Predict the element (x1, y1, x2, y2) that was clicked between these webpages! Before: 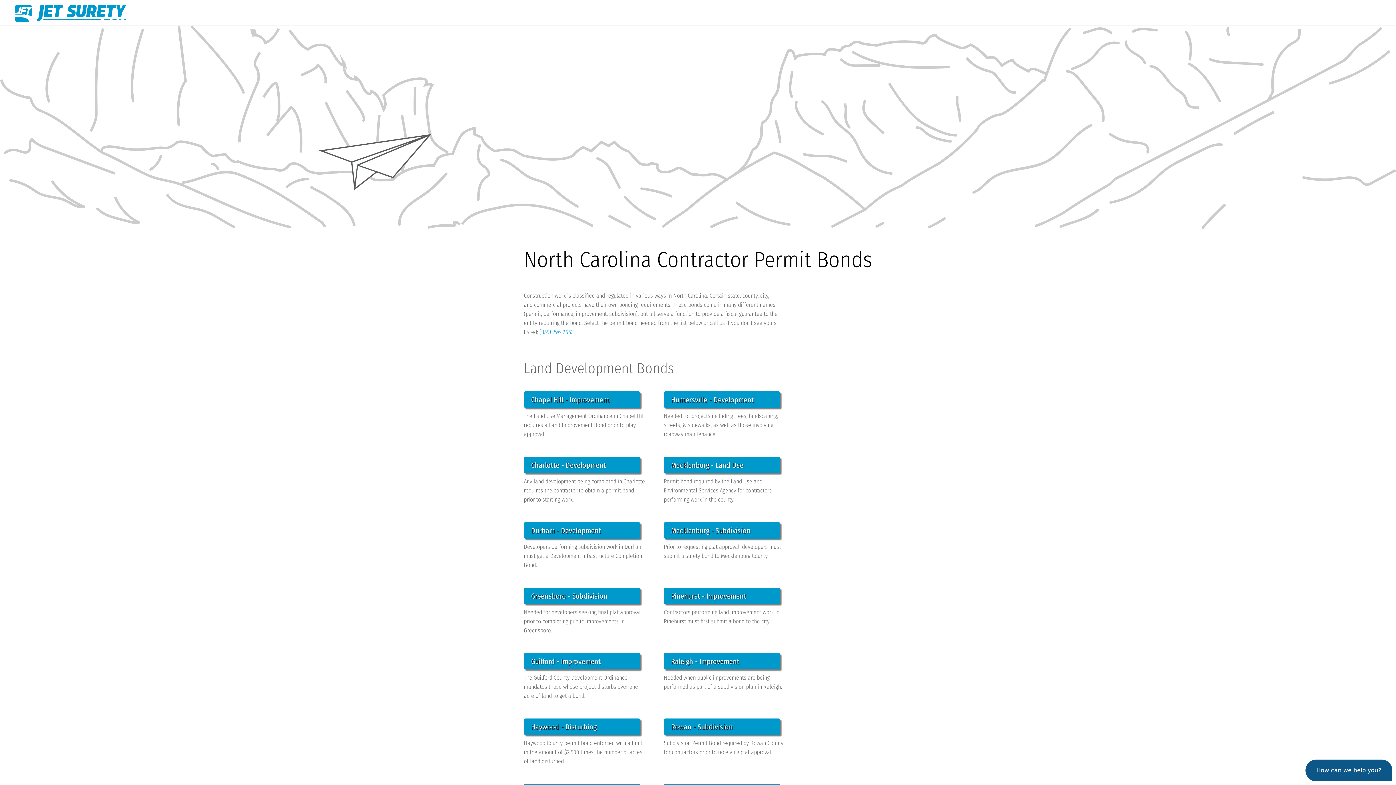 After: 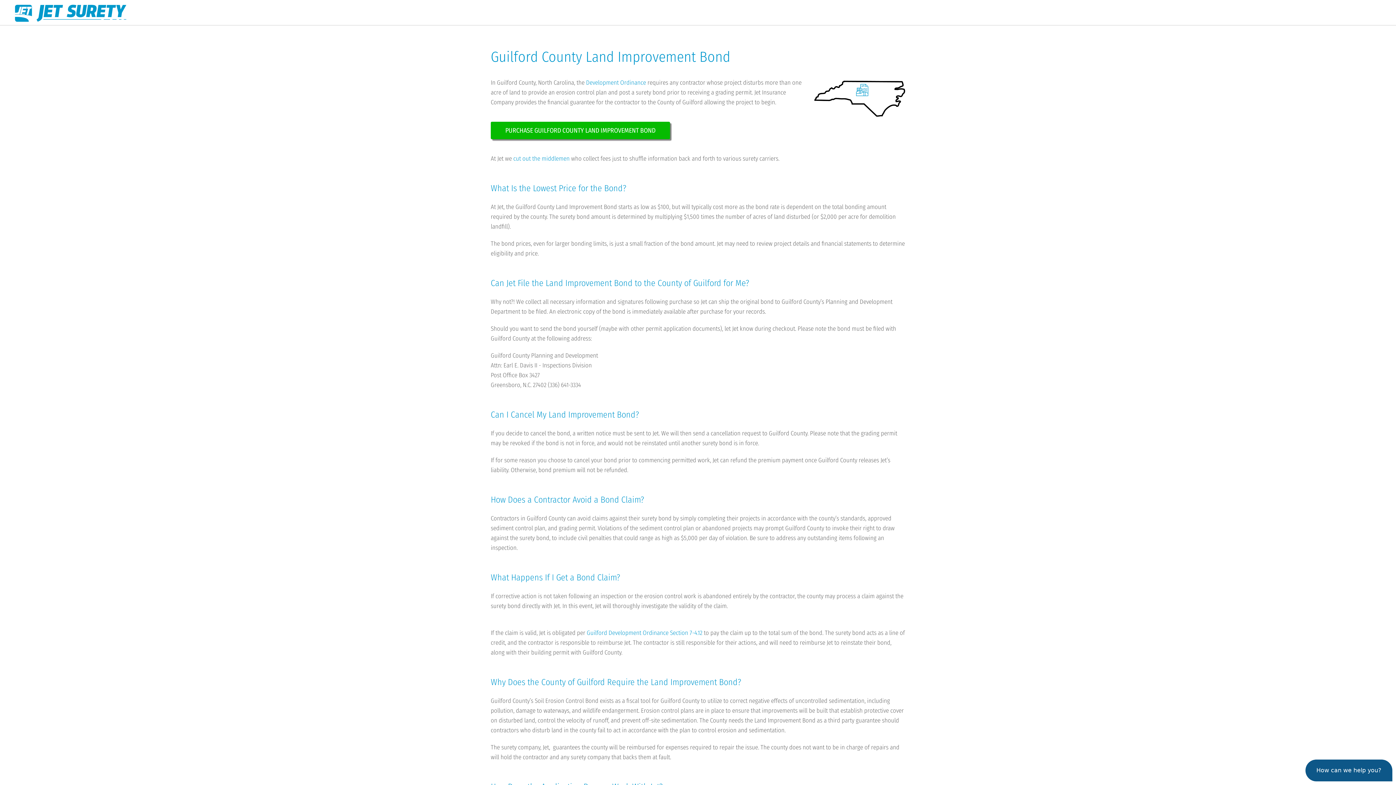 Action: label: Guilford - Improvement bbox: (524, 653, 640, 669)